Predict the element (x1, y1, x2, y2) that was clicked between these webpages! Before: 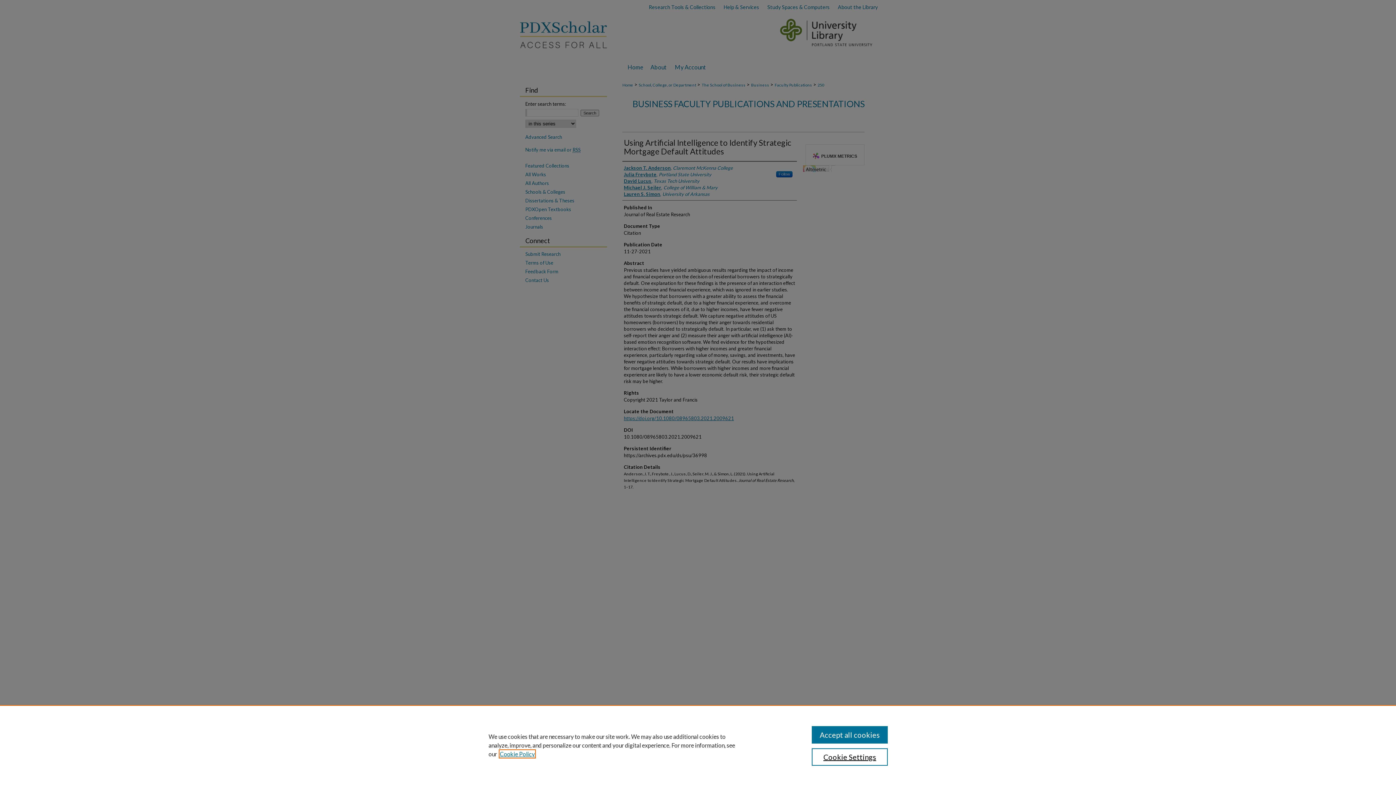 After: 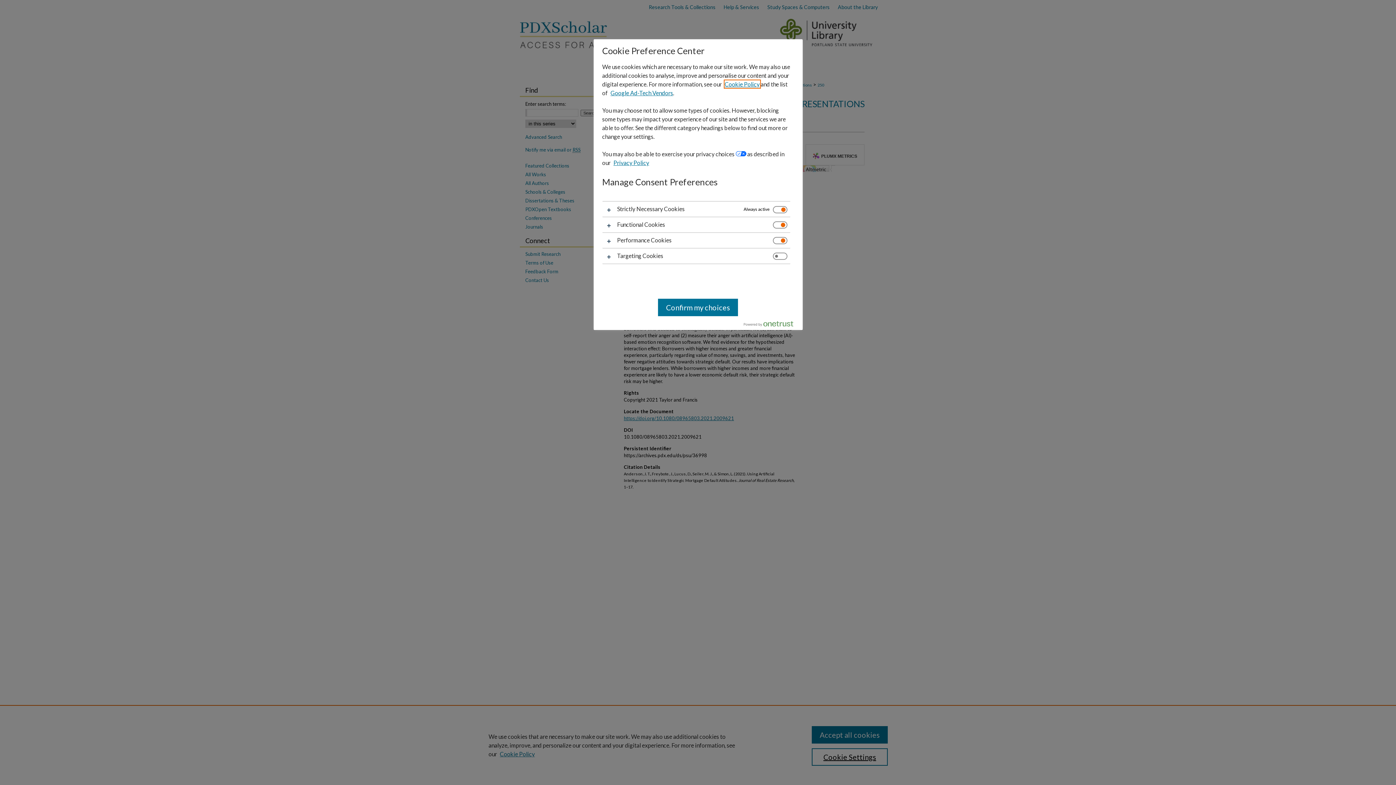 Action: label: Cookie Settings bbox: (811, 748, 887, 766)